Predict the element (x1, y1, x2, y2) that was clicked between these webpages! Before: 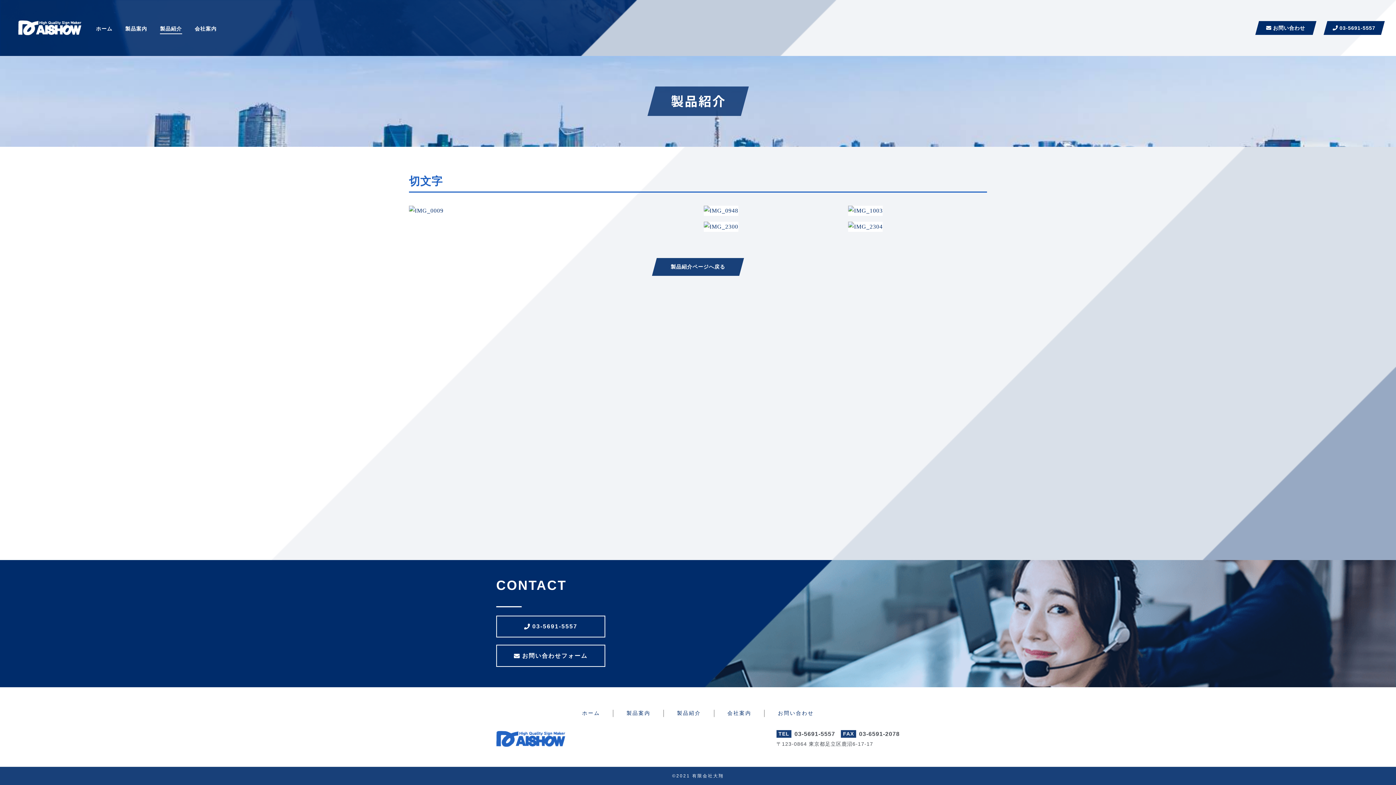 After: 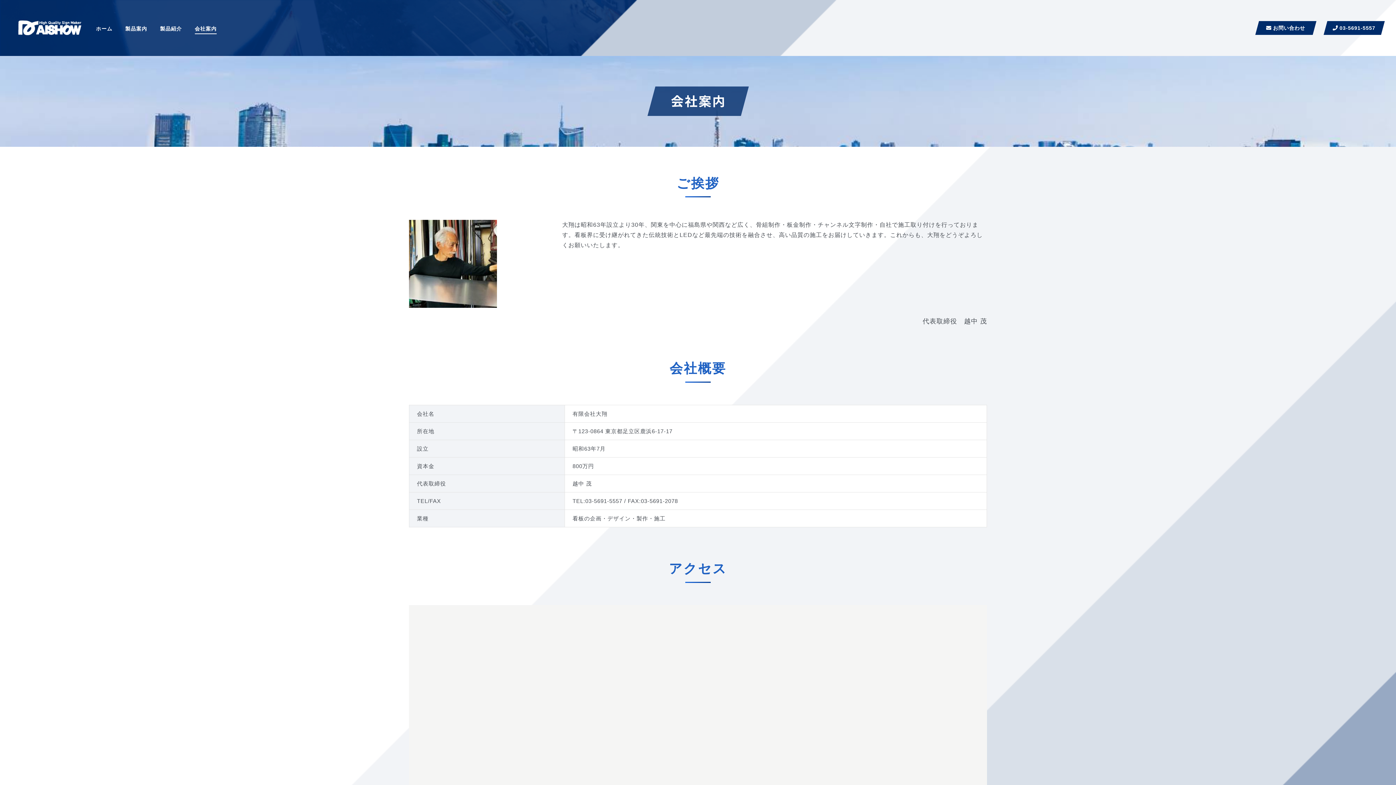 Action: bbox: (194, 24, 216, 34) label: 会社案内